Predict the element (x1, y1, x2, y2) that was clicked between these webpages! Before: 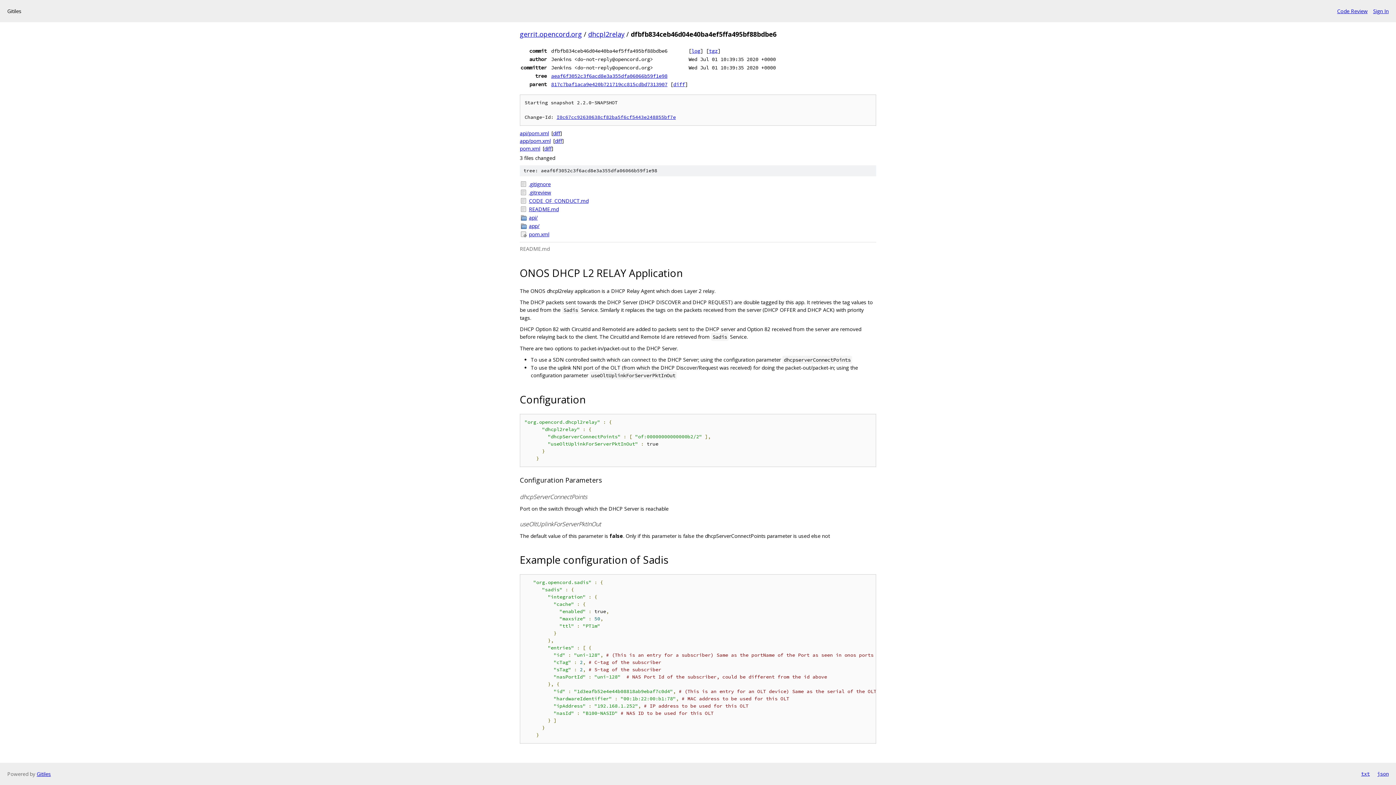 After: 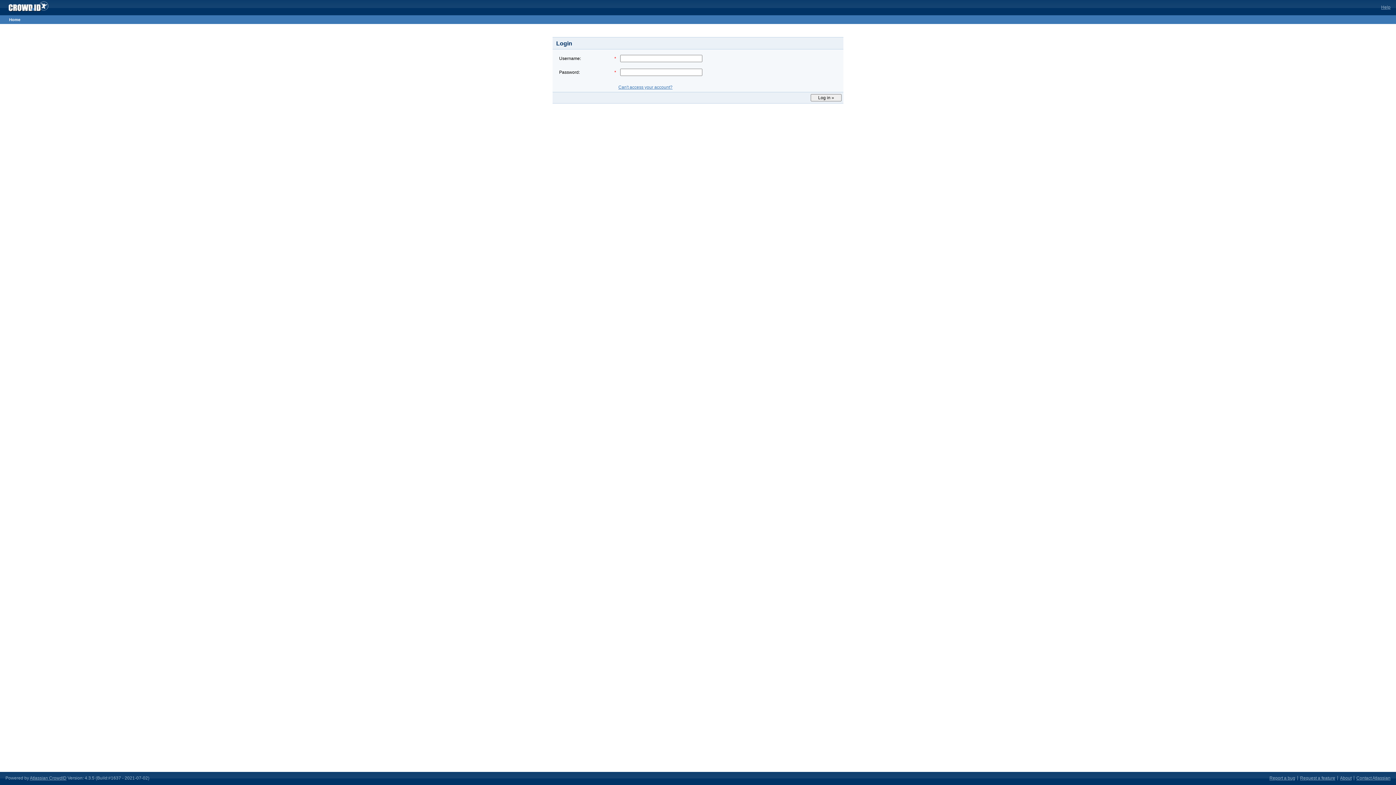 Action: bbox: (1373, 7, 1389, 14) label: Sign In